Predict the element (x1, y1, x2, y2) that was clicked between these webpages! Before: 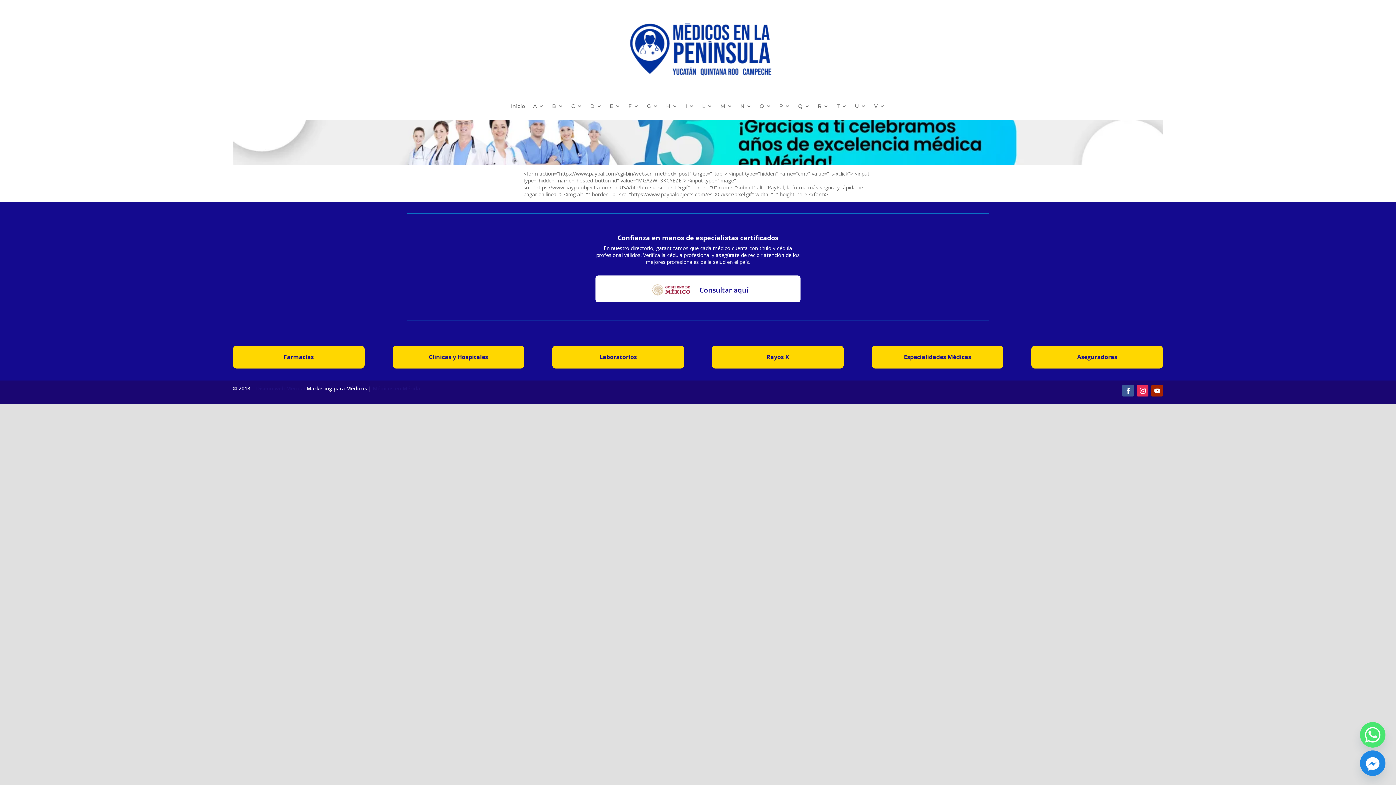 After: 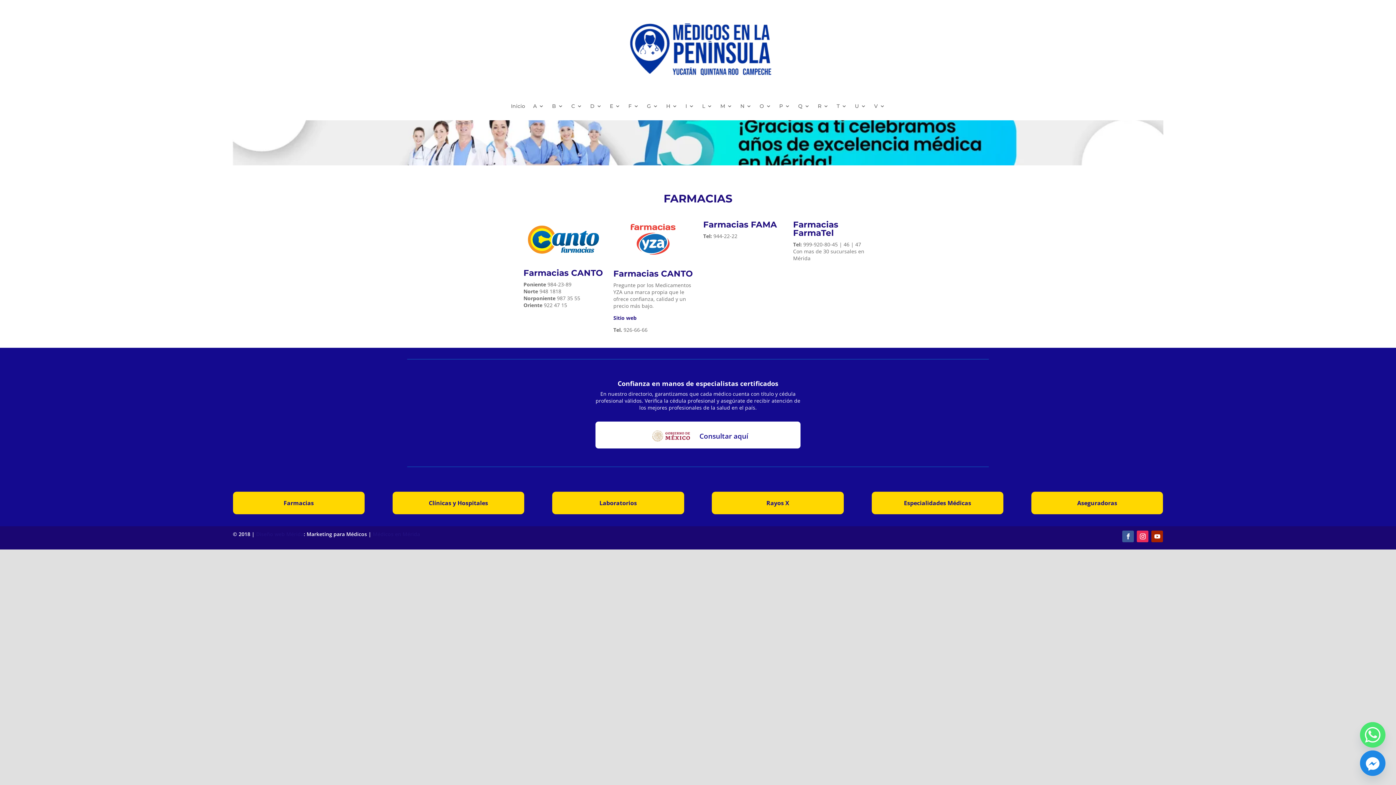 Action: label: Farmacias bbox: (232, 345, 364, 368)